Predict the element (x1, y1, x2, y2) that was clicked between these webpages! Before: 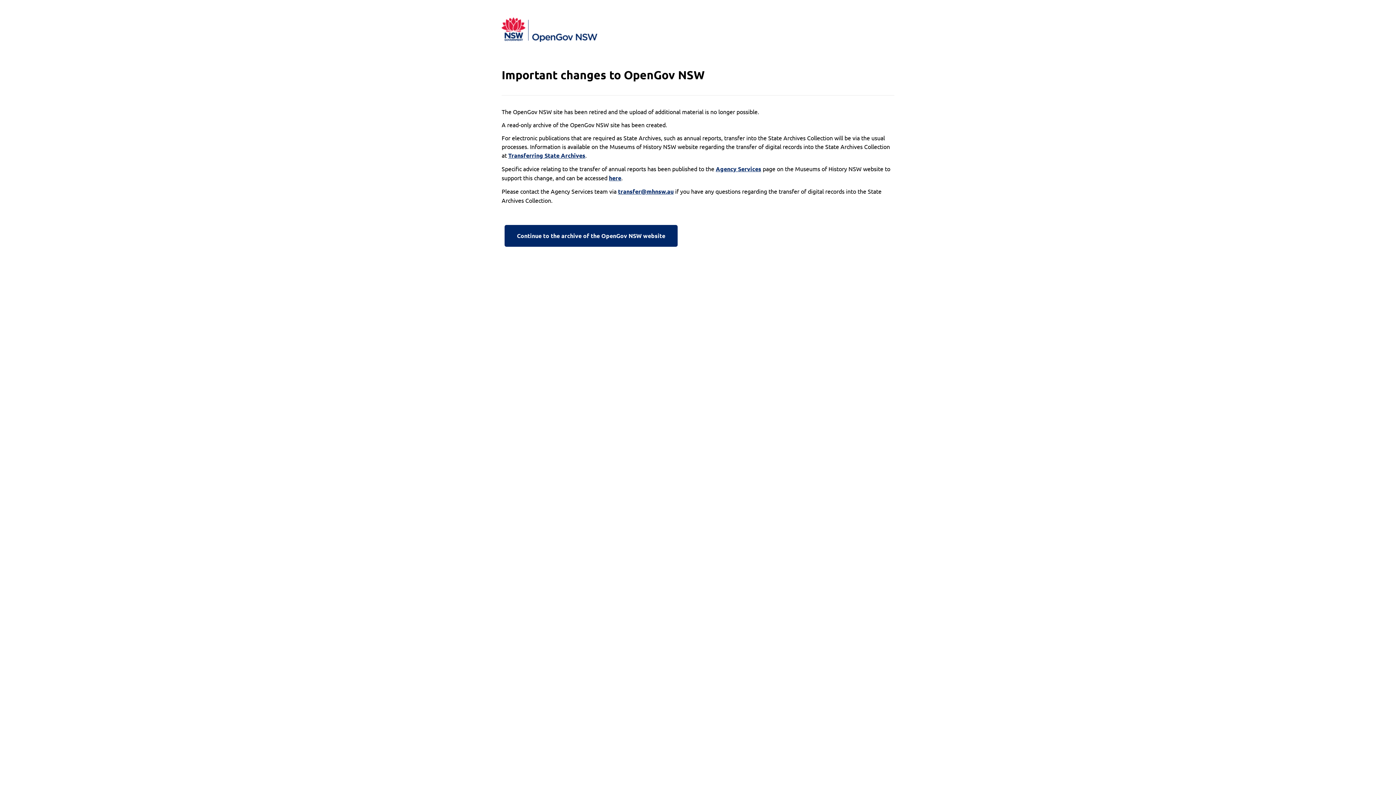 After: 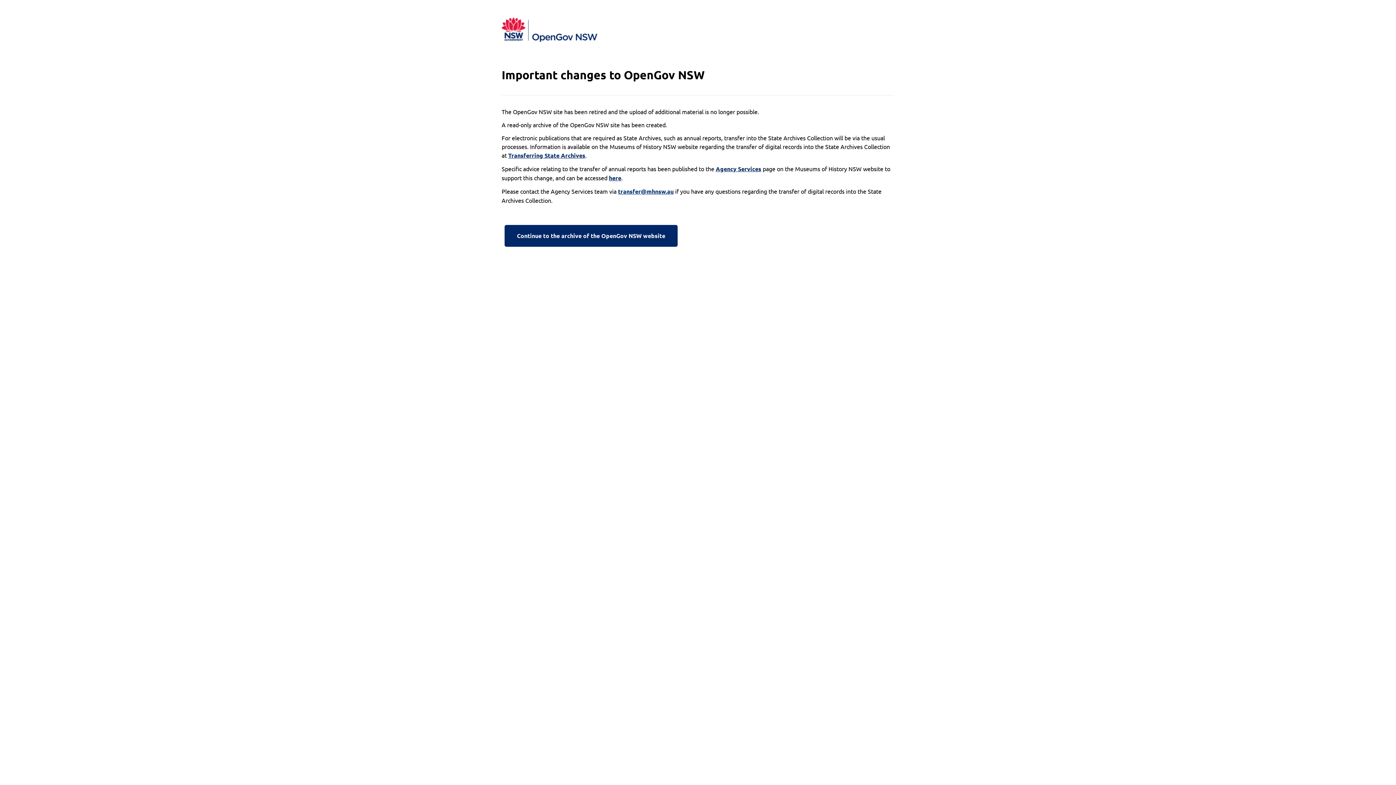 Action: label: transfer@mhnsw.au bbox: (618, 187, 673, 196)